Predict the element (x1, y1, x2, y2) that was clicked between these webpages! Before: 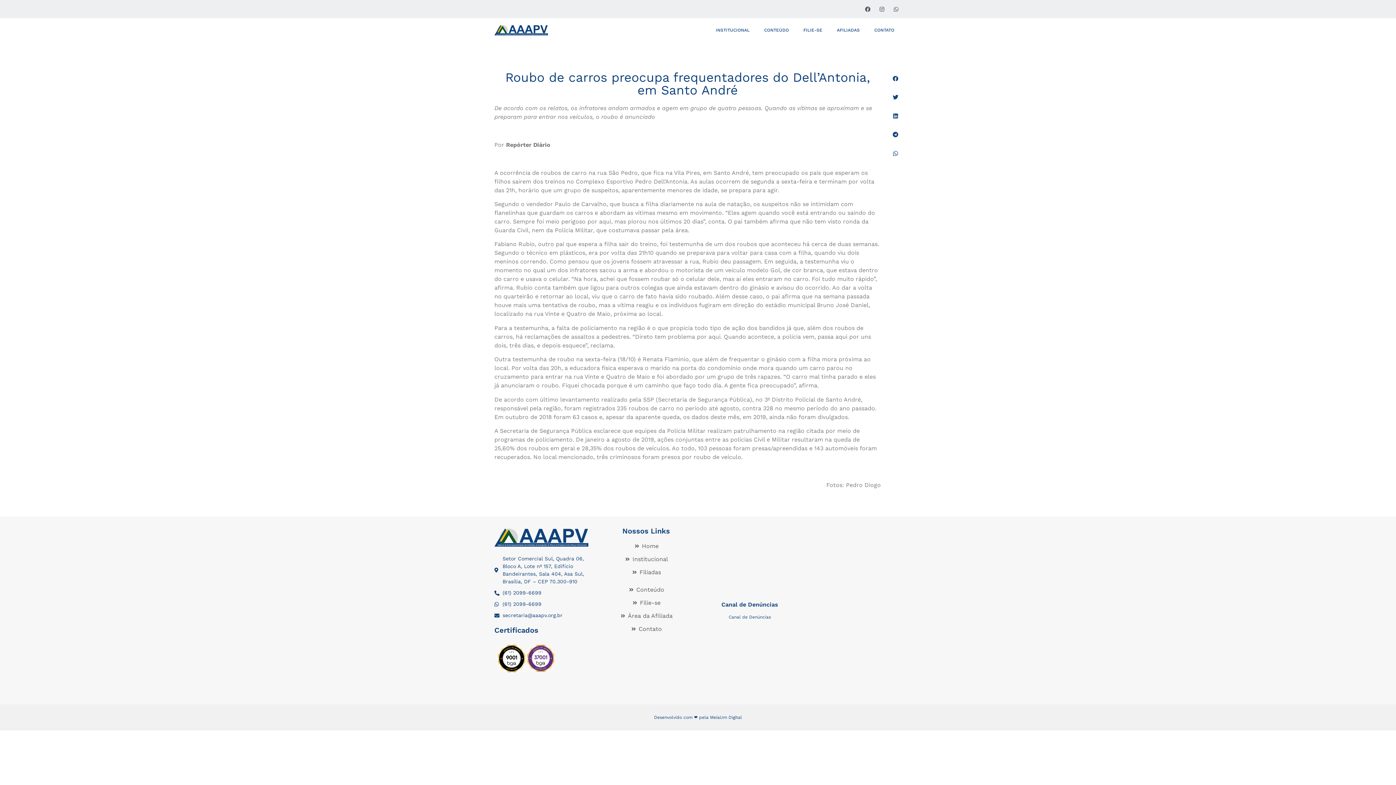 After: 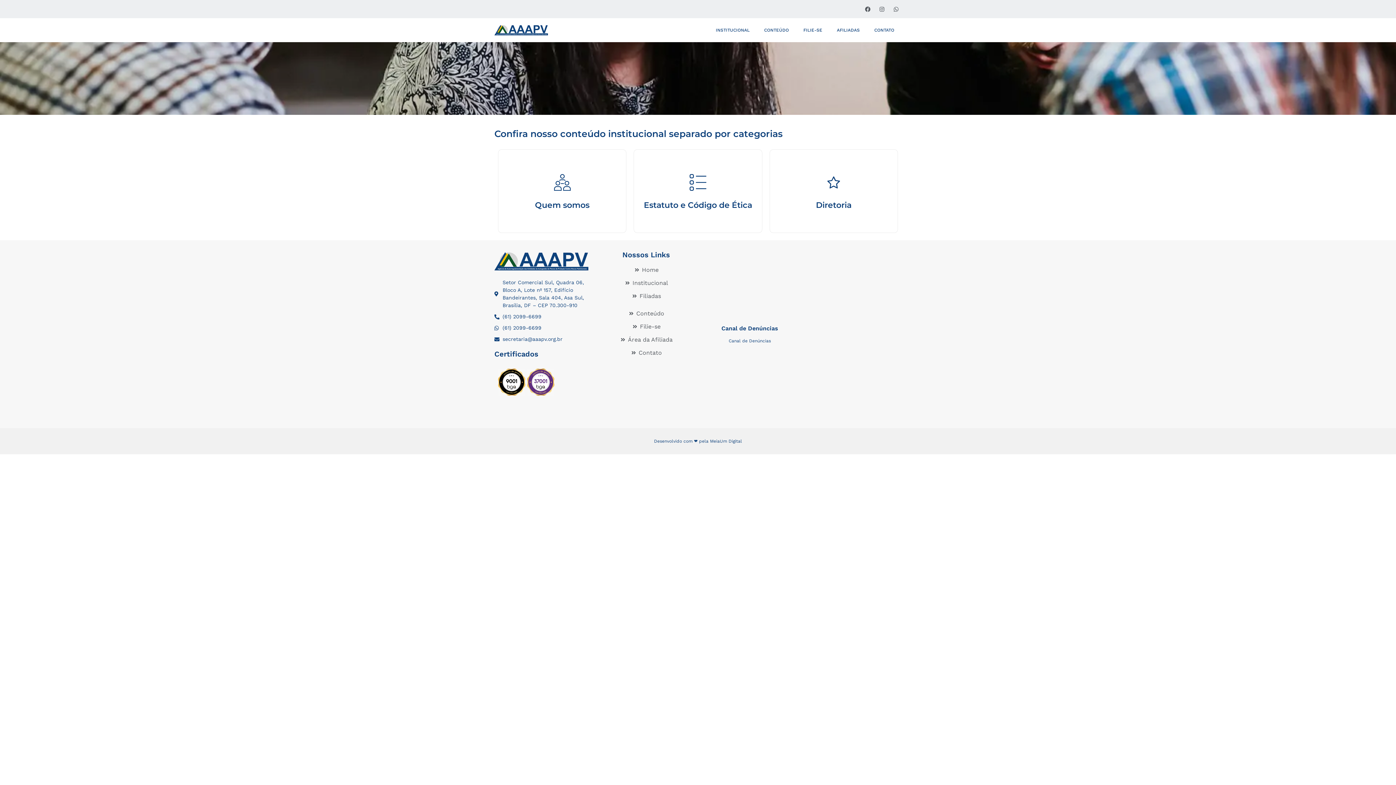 Action: label: Institucional bbox: (598, 555, 694, 564)